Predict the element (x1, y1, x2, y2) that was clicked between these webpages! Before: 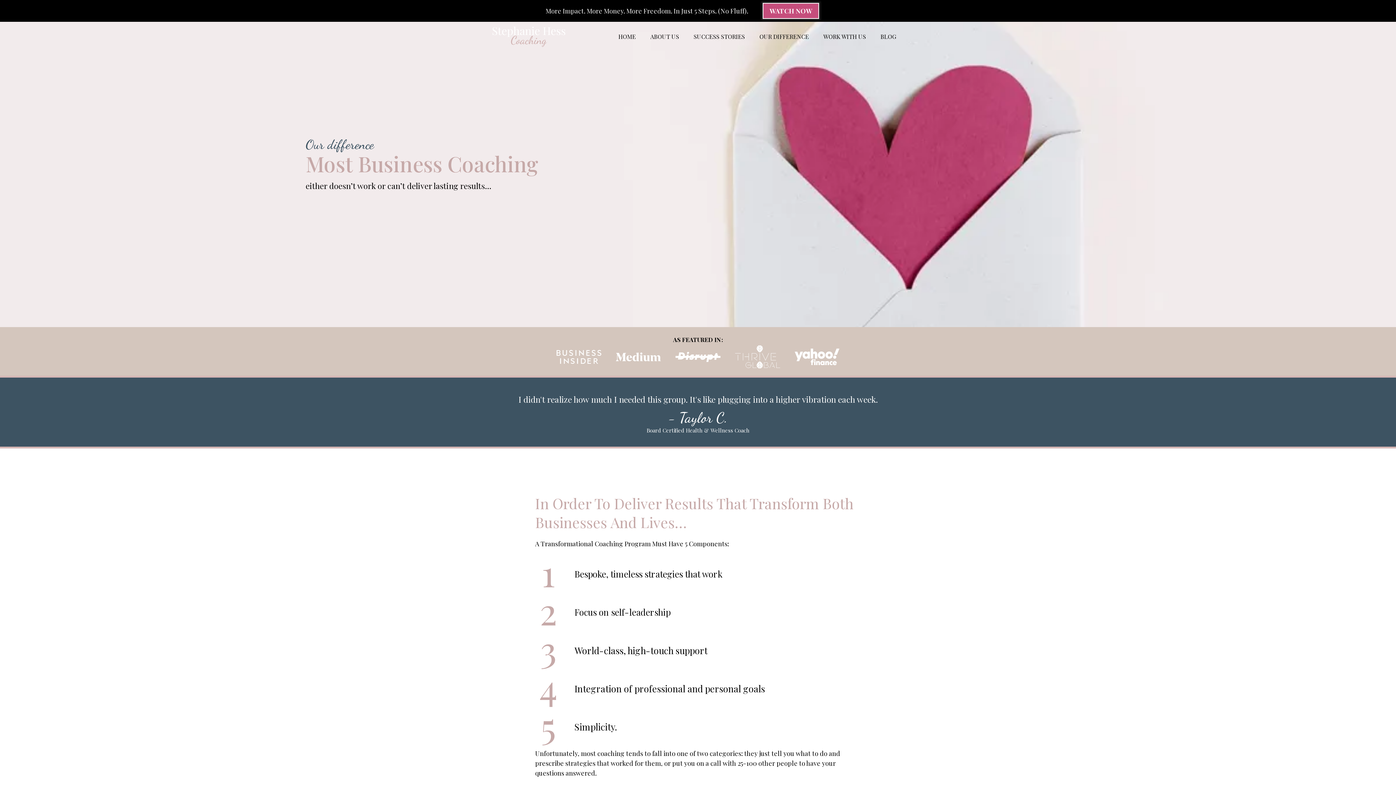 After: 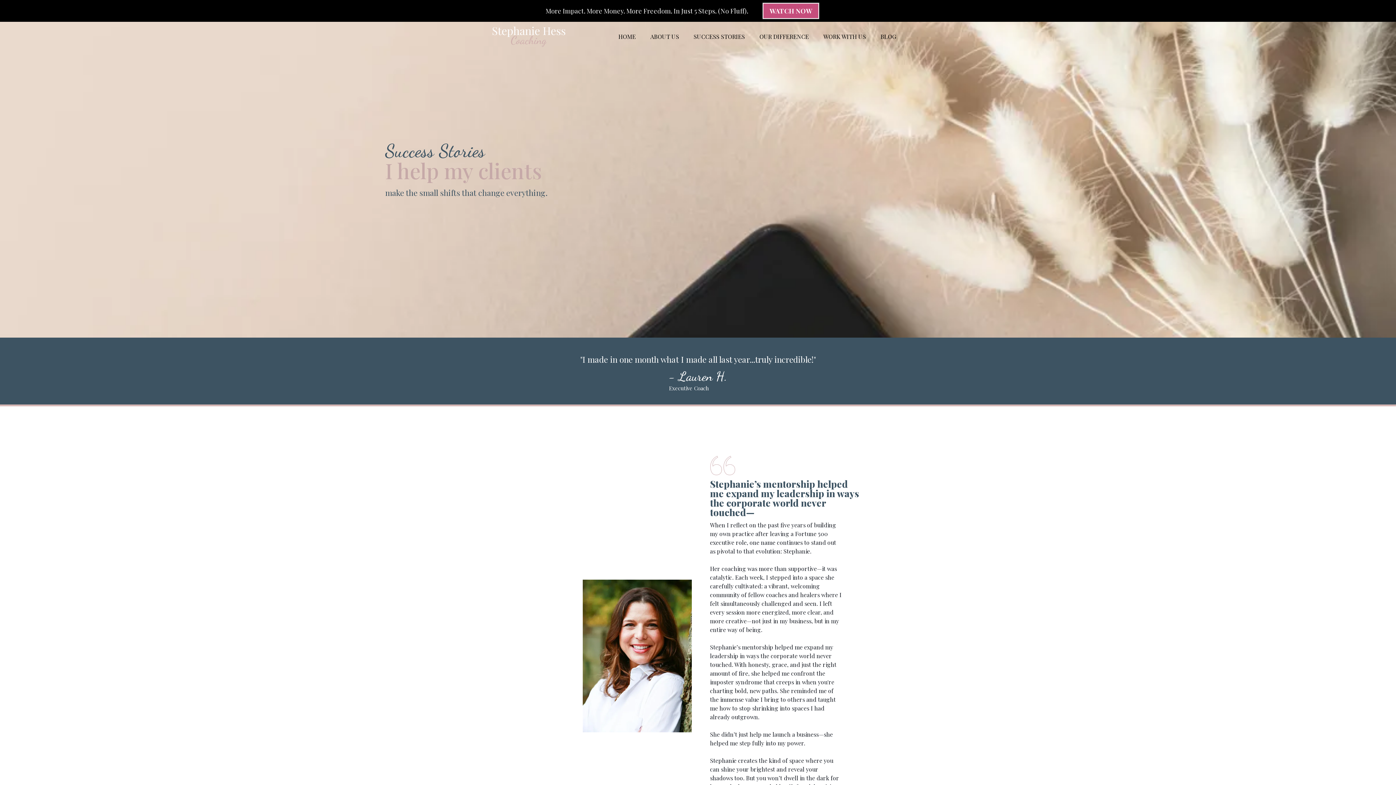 Action: label: Success Stories bbox: (686, 31, 752, 42)